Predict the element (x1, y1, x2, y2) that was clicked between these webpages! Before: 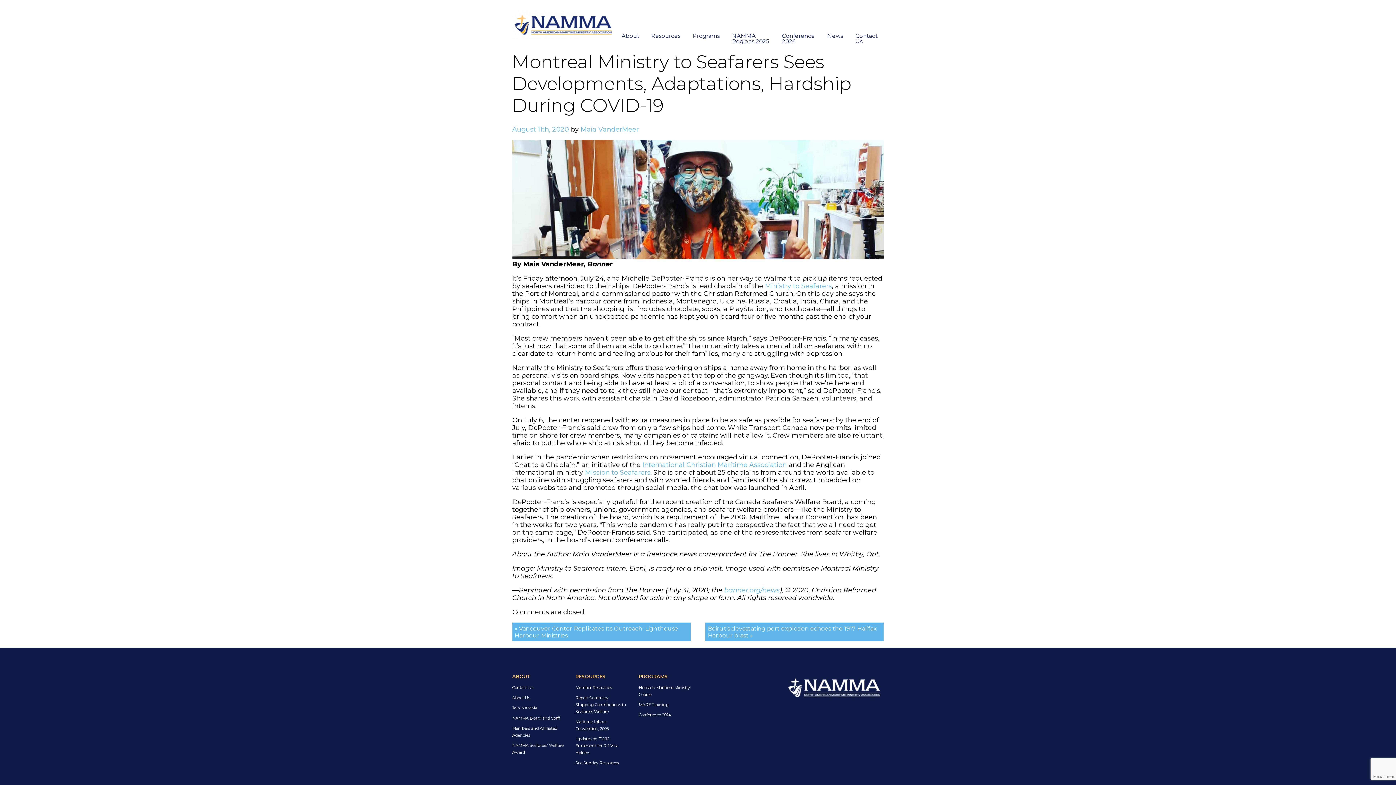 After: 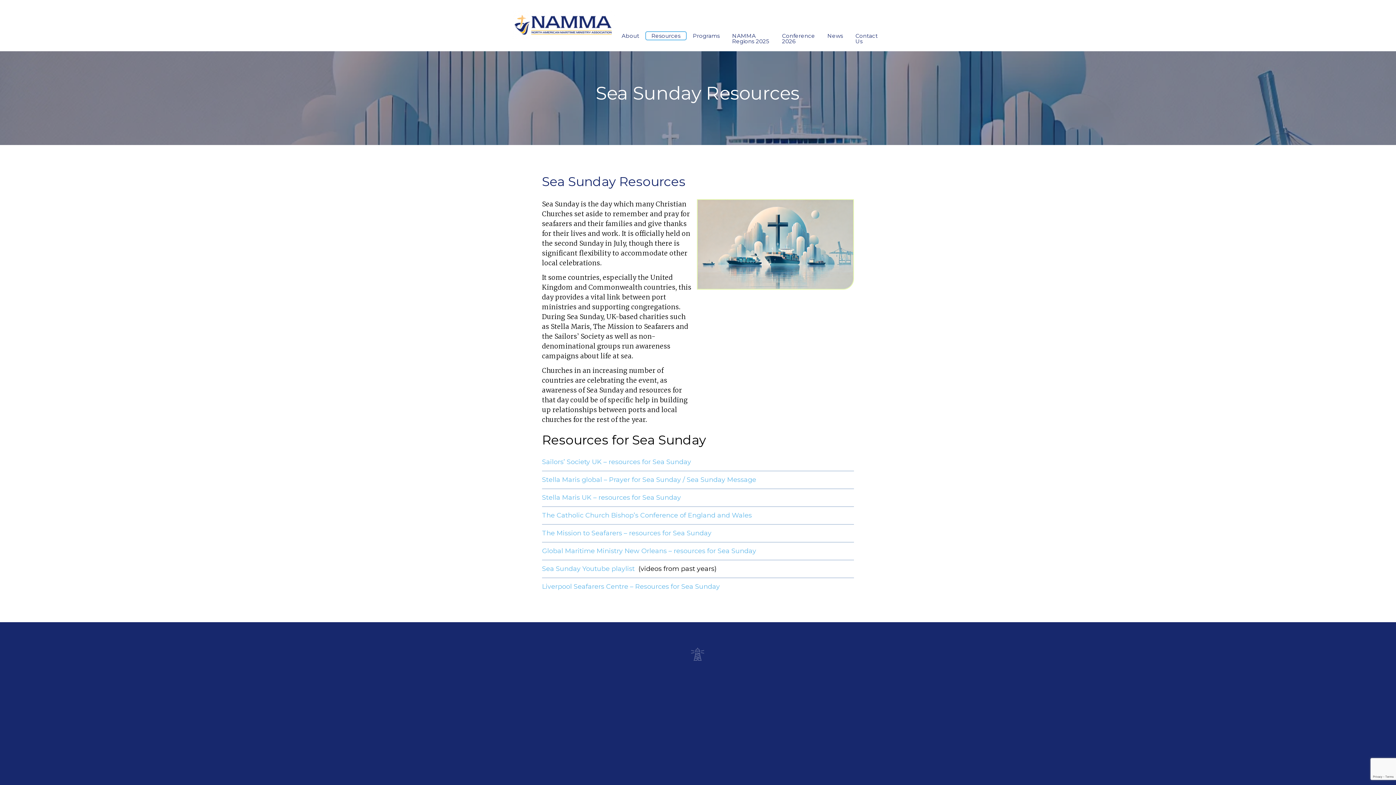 Action: bbox: (575, 760, 618, 765) label: Sea Sunday Resources